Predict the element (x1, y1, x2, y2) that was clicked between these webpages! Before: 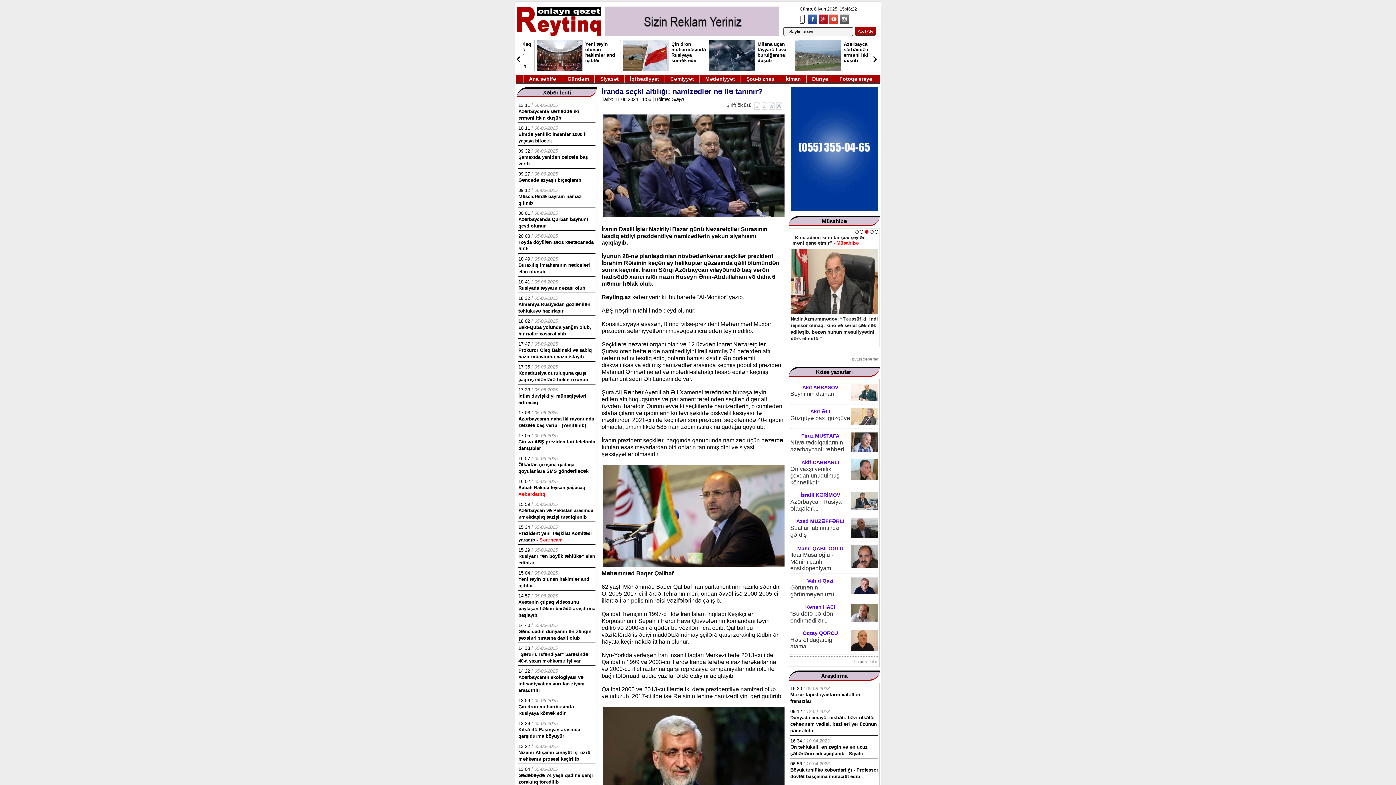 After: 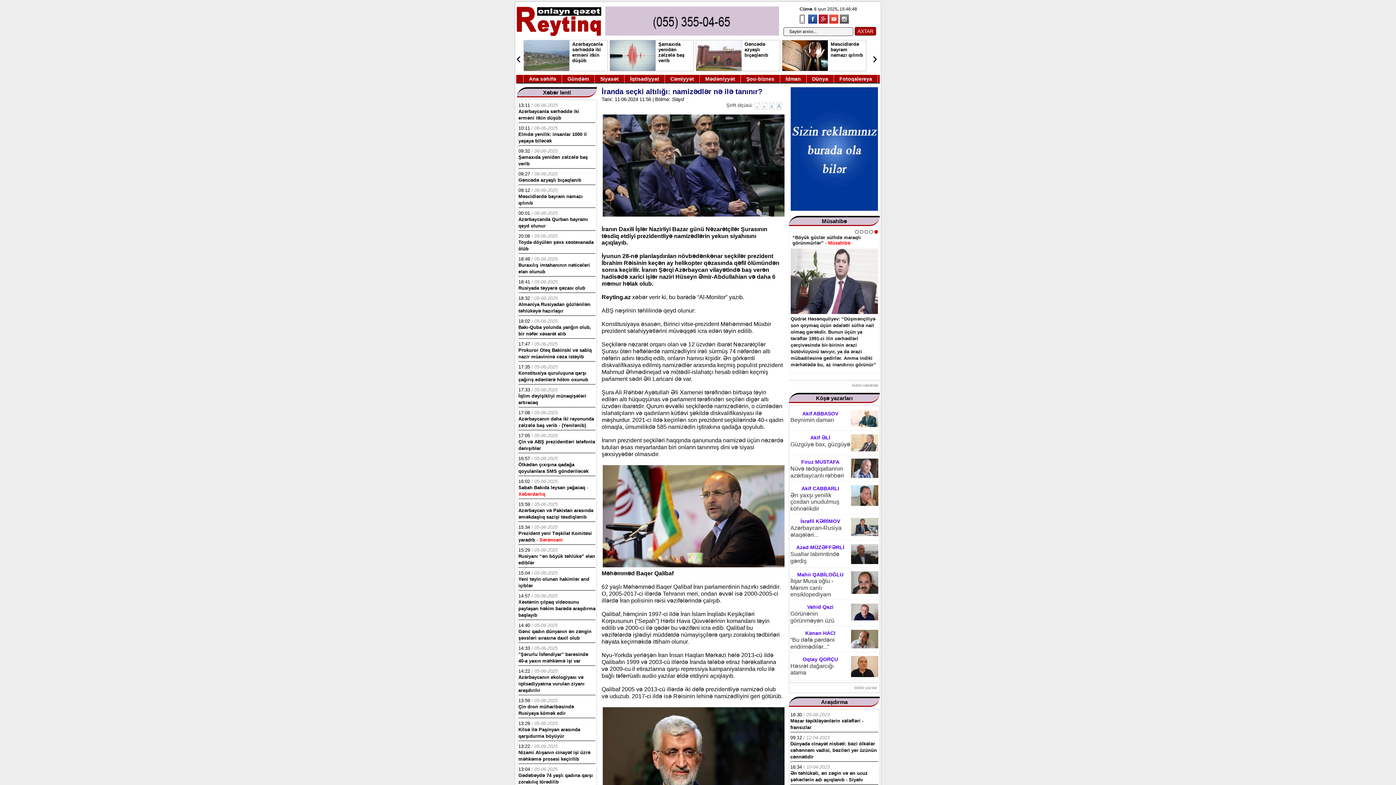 Action: bbox: (797, 19, 806, 24)